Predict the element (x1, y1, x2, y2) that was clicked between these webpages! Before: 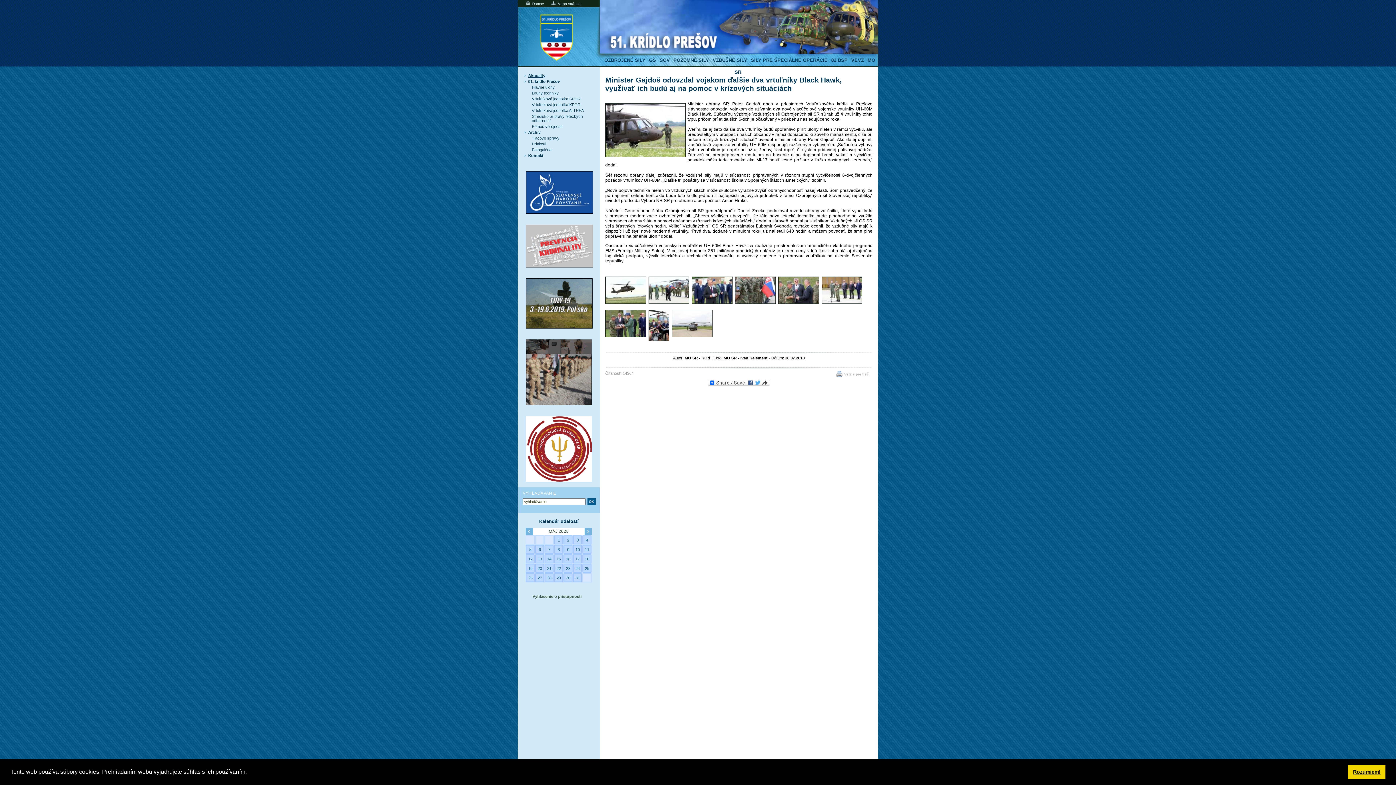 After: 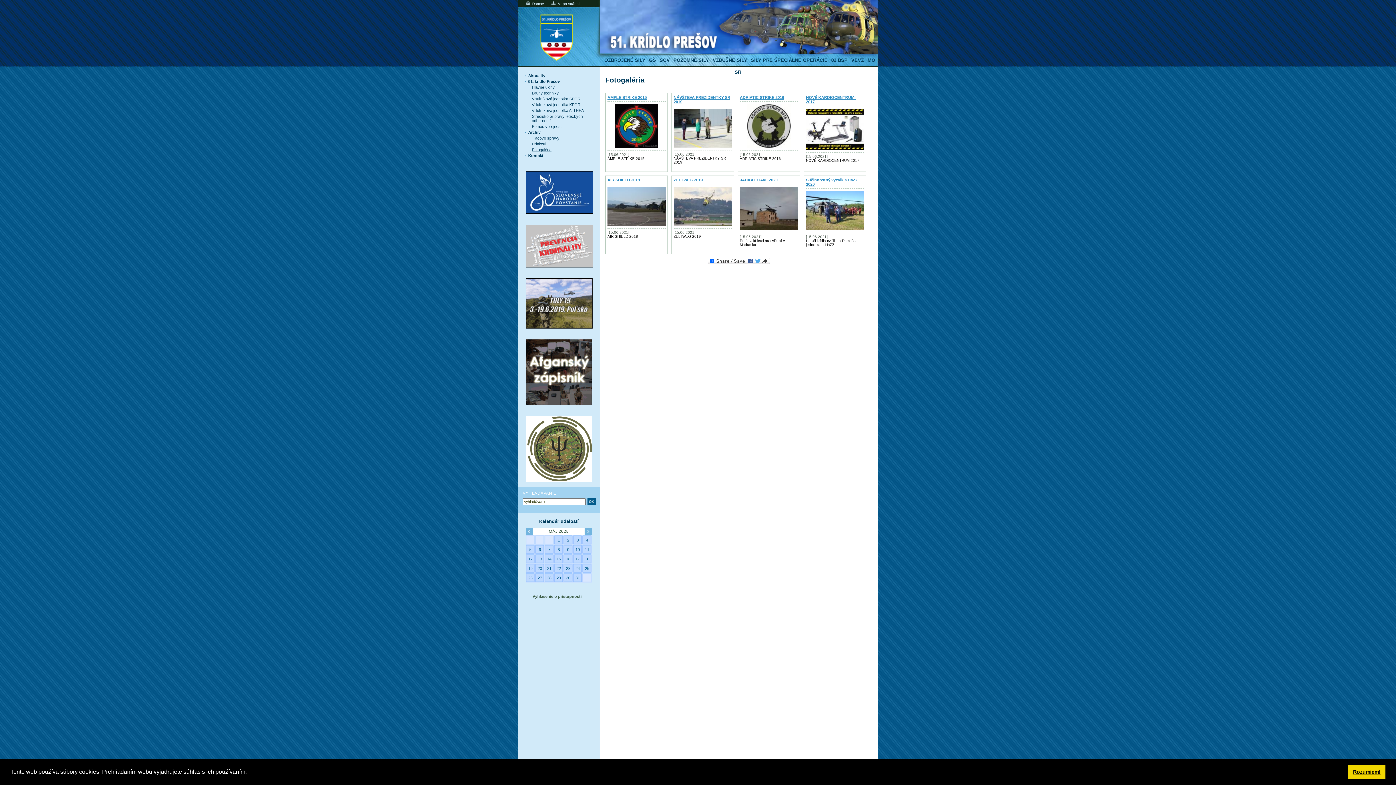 Action: label: Fotogaléria bbox: (532, 147, 596, 152)